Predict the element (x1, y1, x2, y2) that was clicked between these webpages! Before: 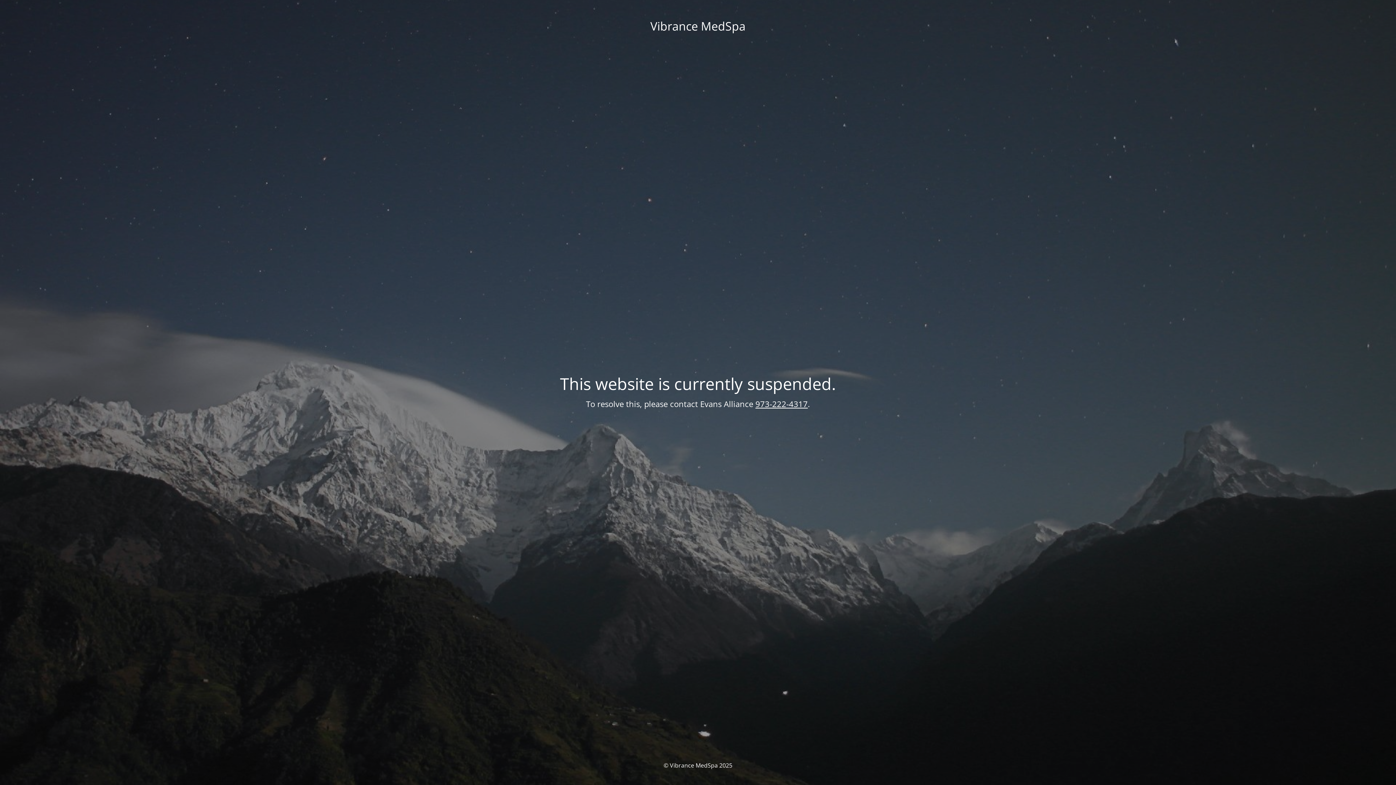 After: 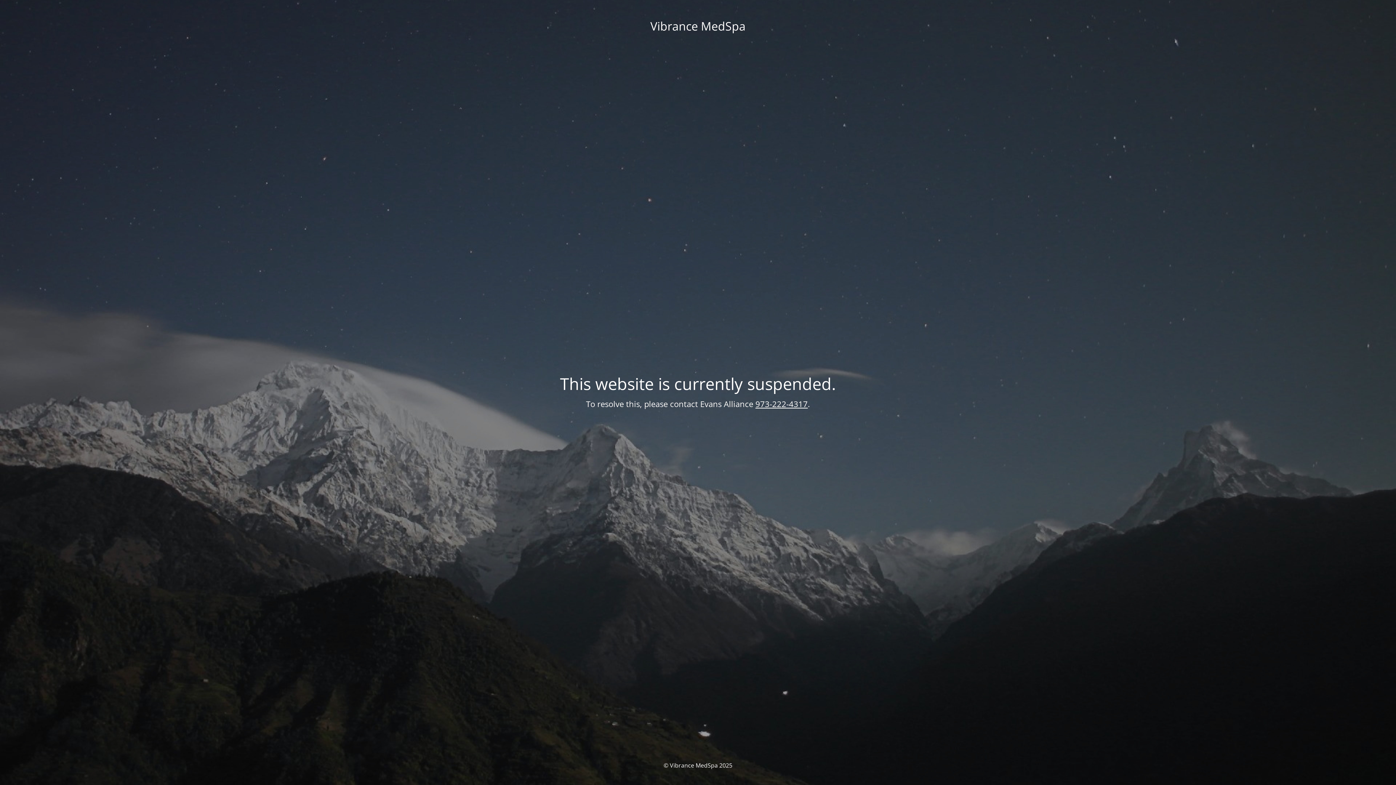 Action: bbox: (755, 398, 808, 409) label: 973-222-4317